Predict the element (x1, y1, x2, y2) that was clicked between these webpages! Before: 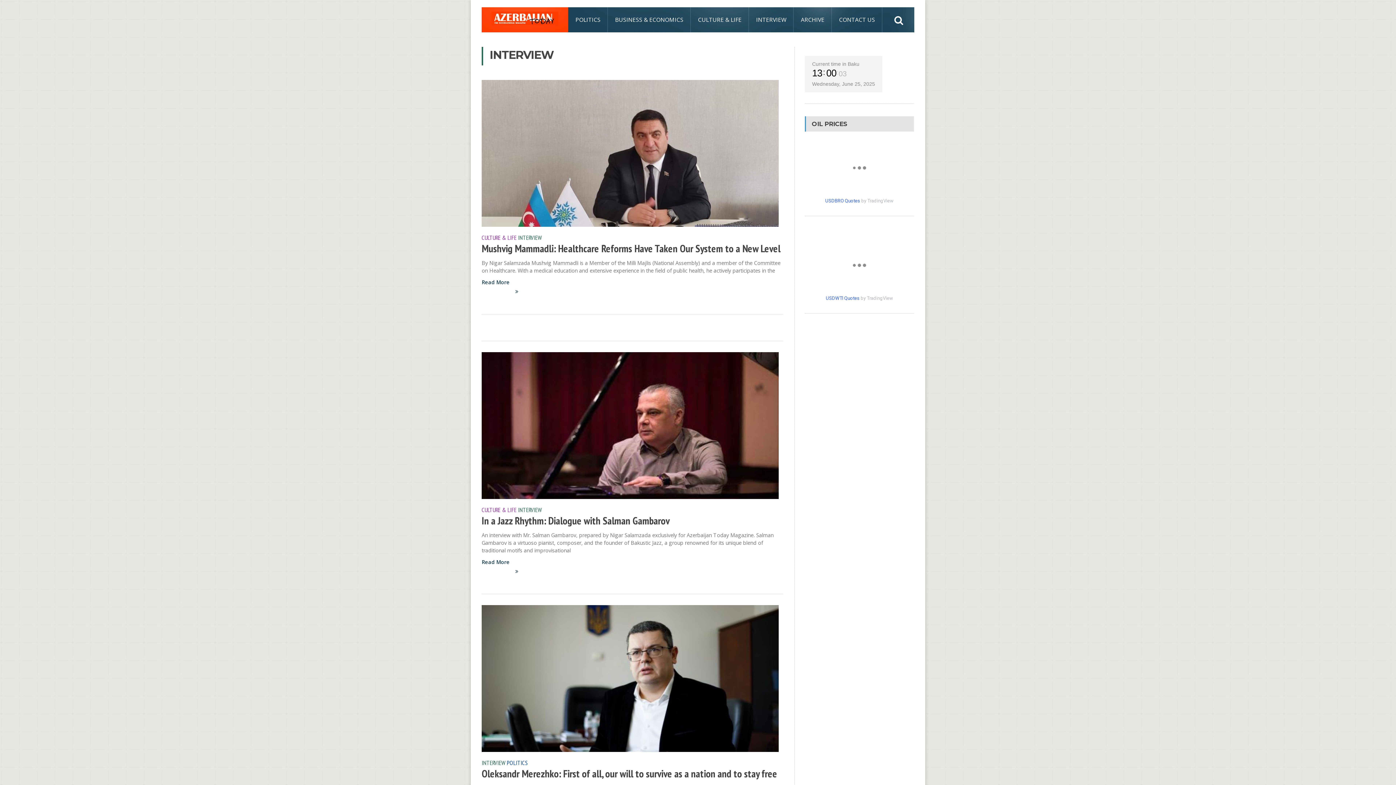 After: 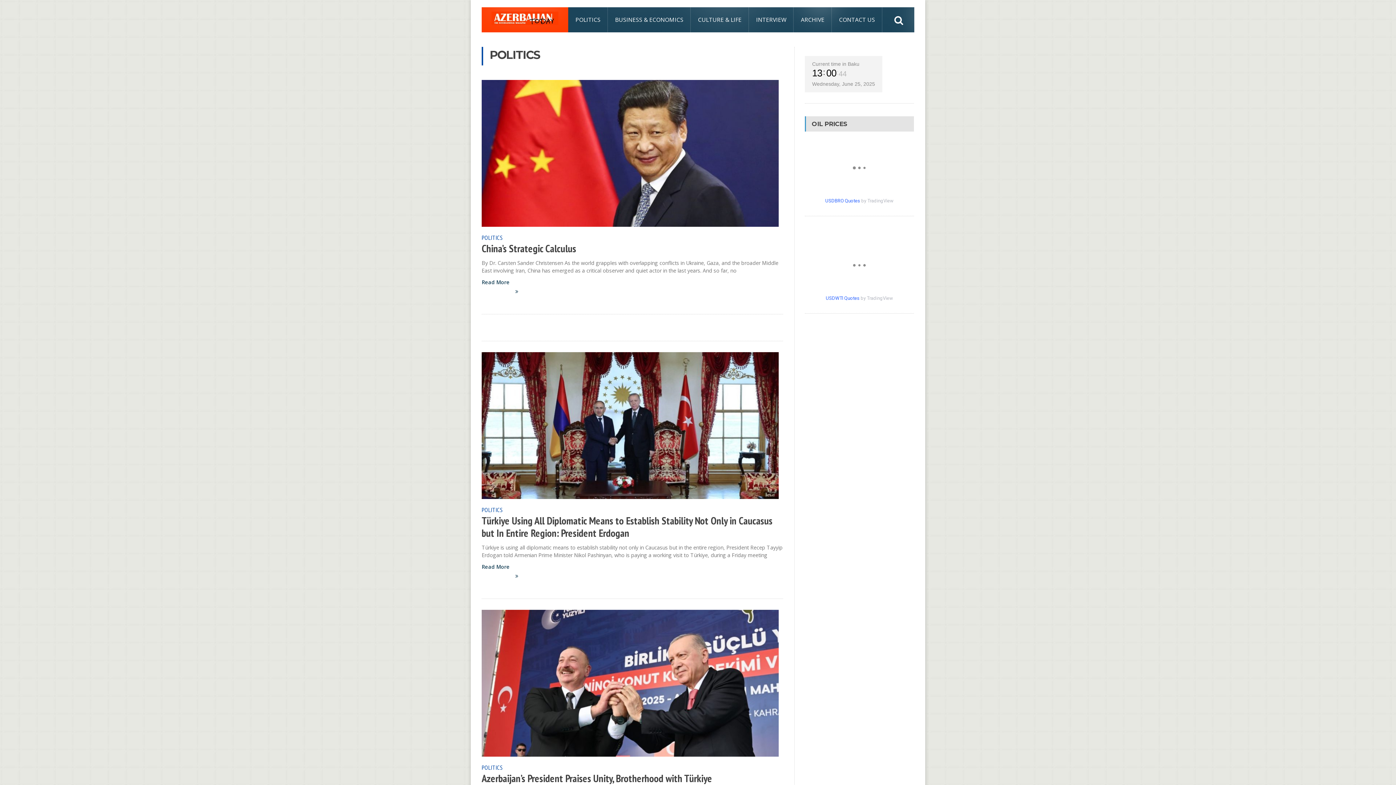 Action: bbox: (568, 7, 608, 32) label: POLITICS